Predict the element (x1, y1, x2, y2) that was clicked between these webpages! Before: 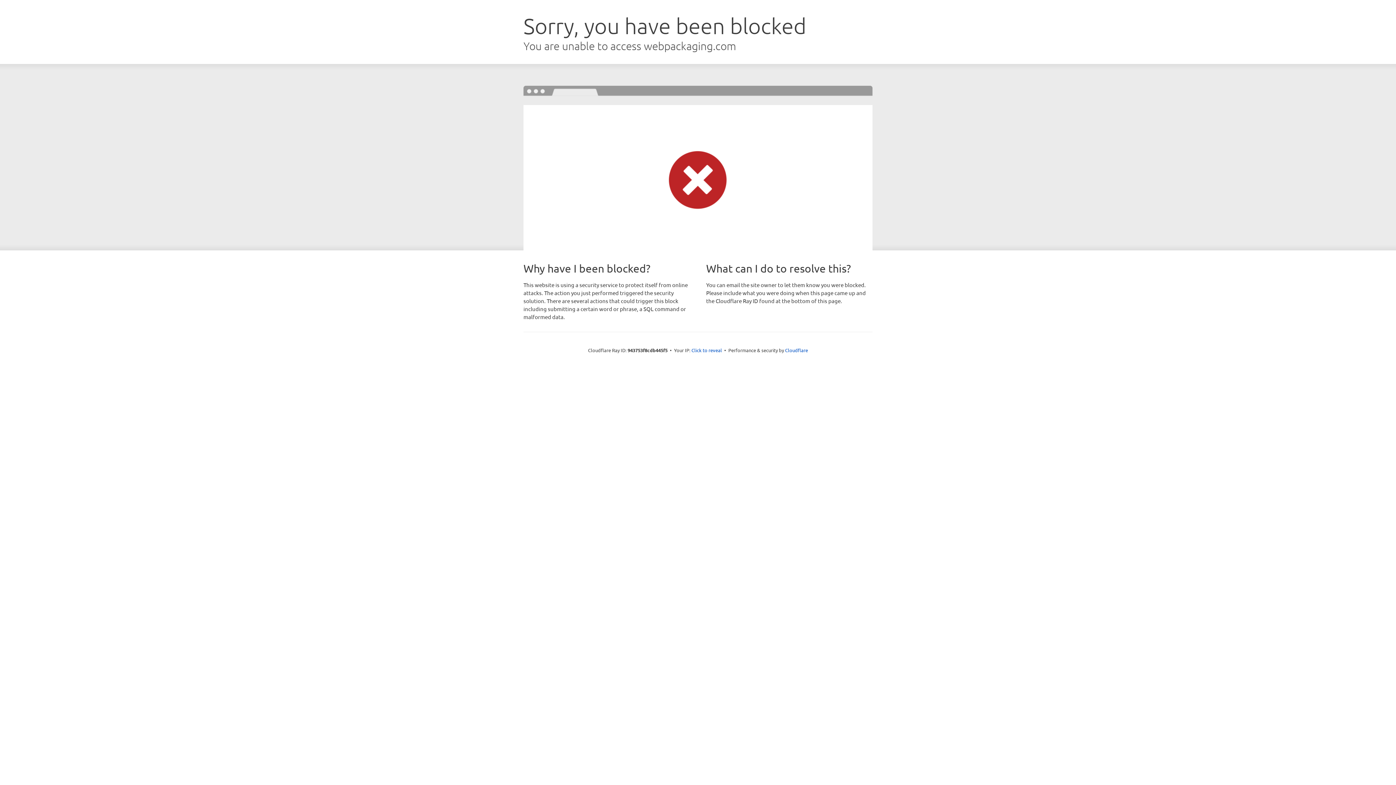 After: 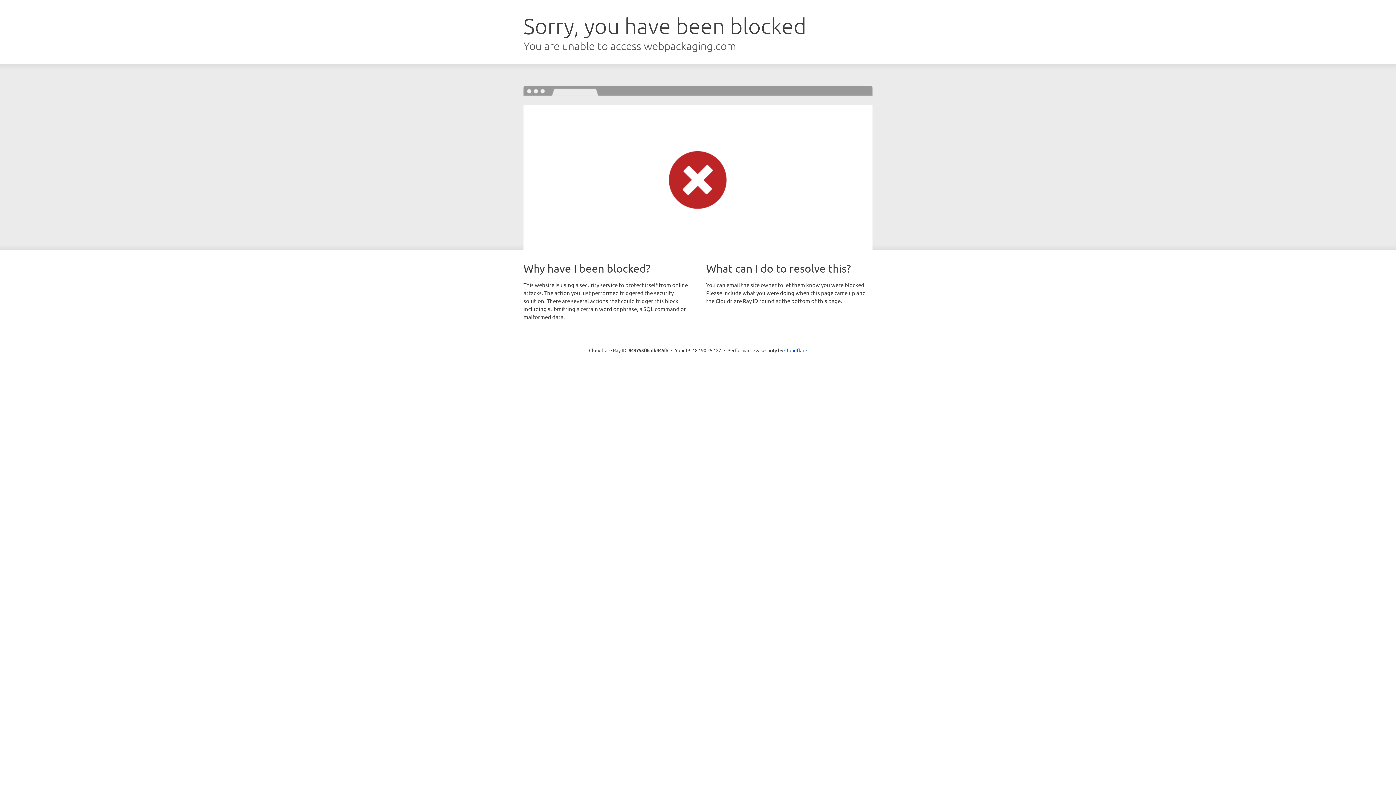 Action: label: Click to reveal bbox: (691, 346, 722, 353)